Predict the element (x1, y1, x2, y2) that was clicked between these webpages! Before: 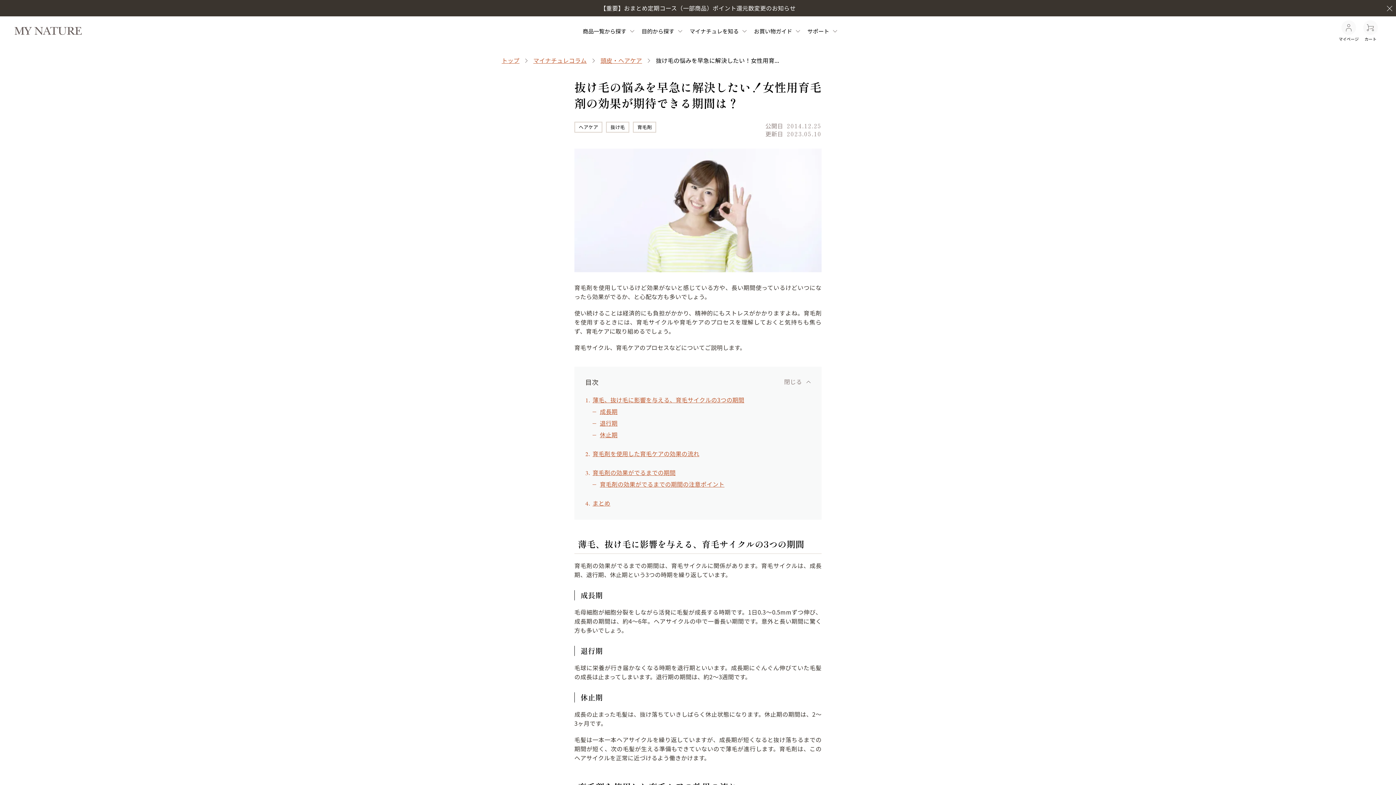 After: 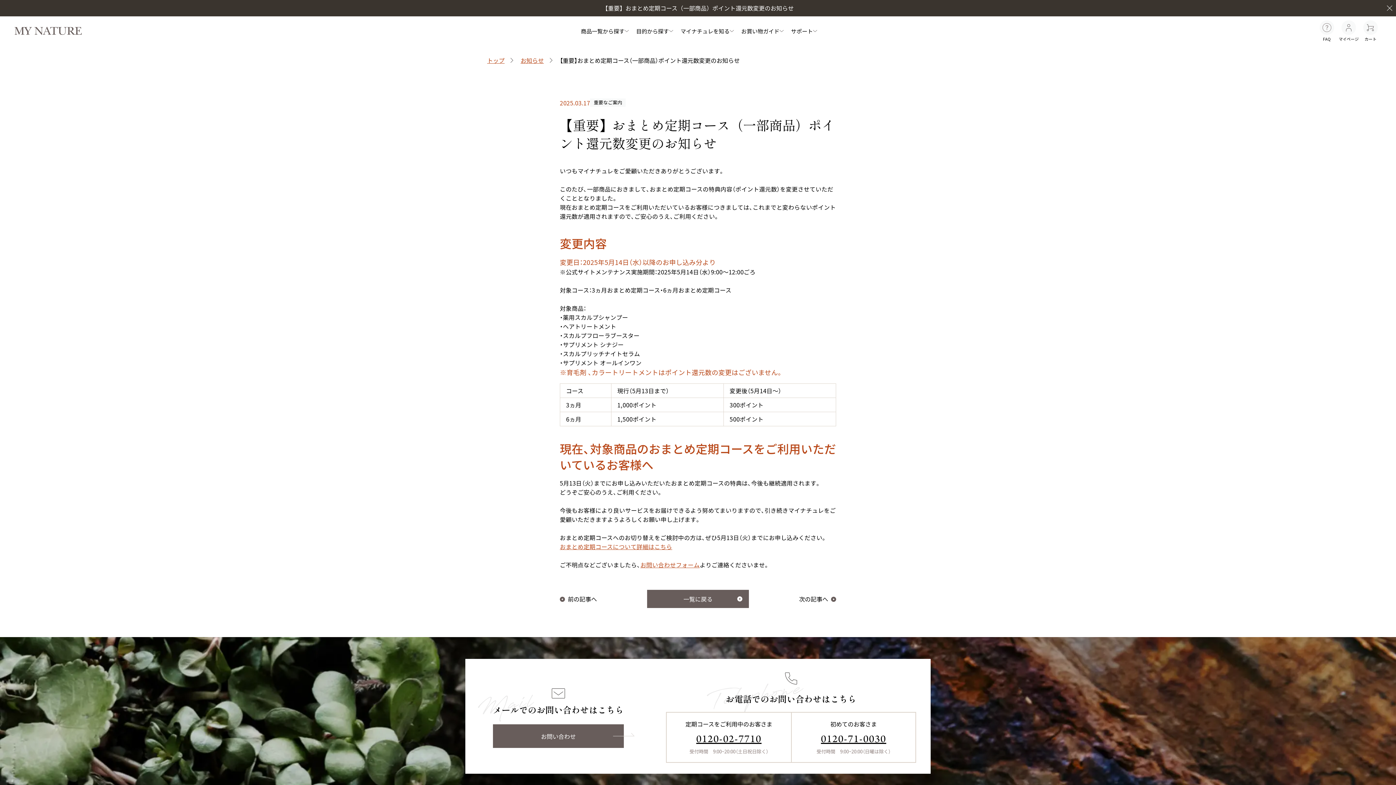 Action: bbox: (600, 3, 795, 12) label: 【重要】おまとめ定期コース（一部商品）ポイント還元数変更のお知らせ